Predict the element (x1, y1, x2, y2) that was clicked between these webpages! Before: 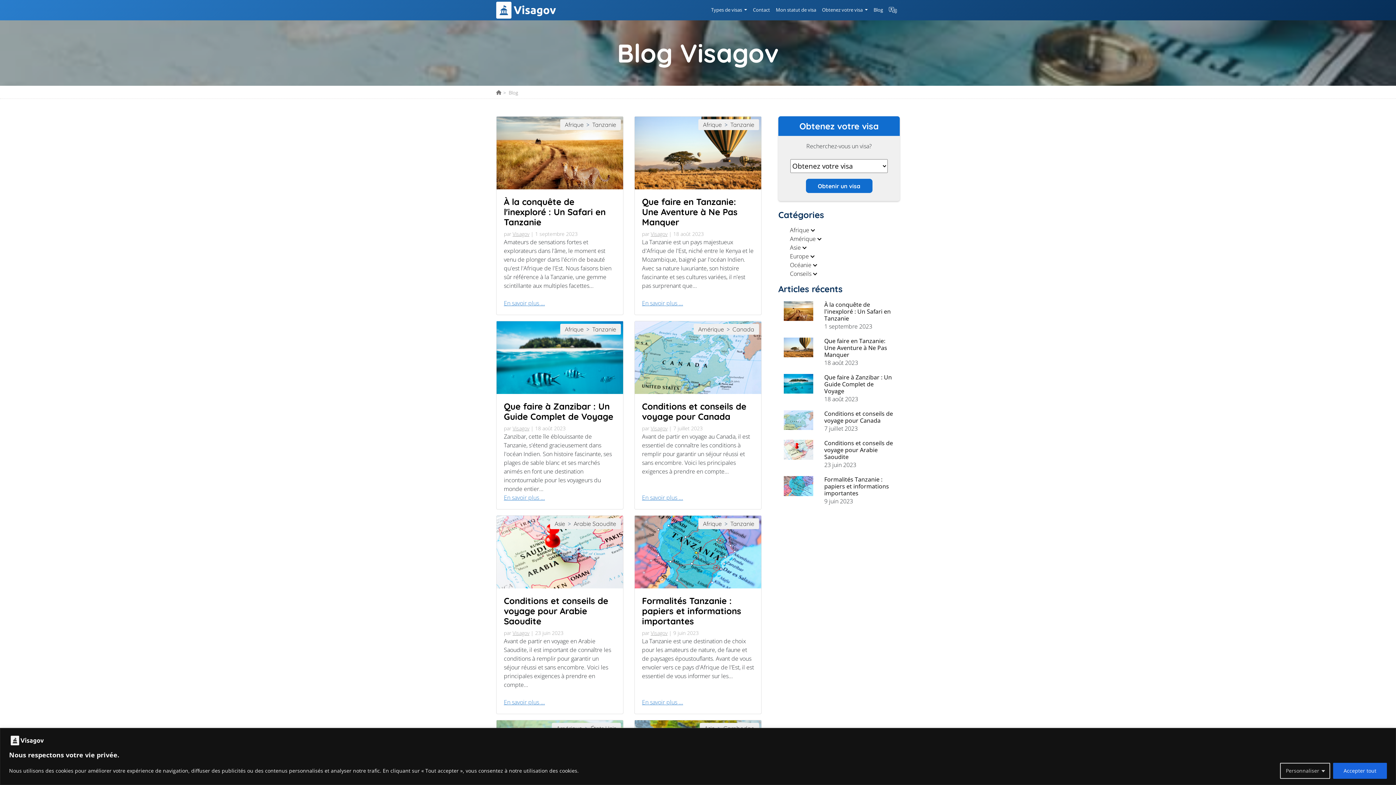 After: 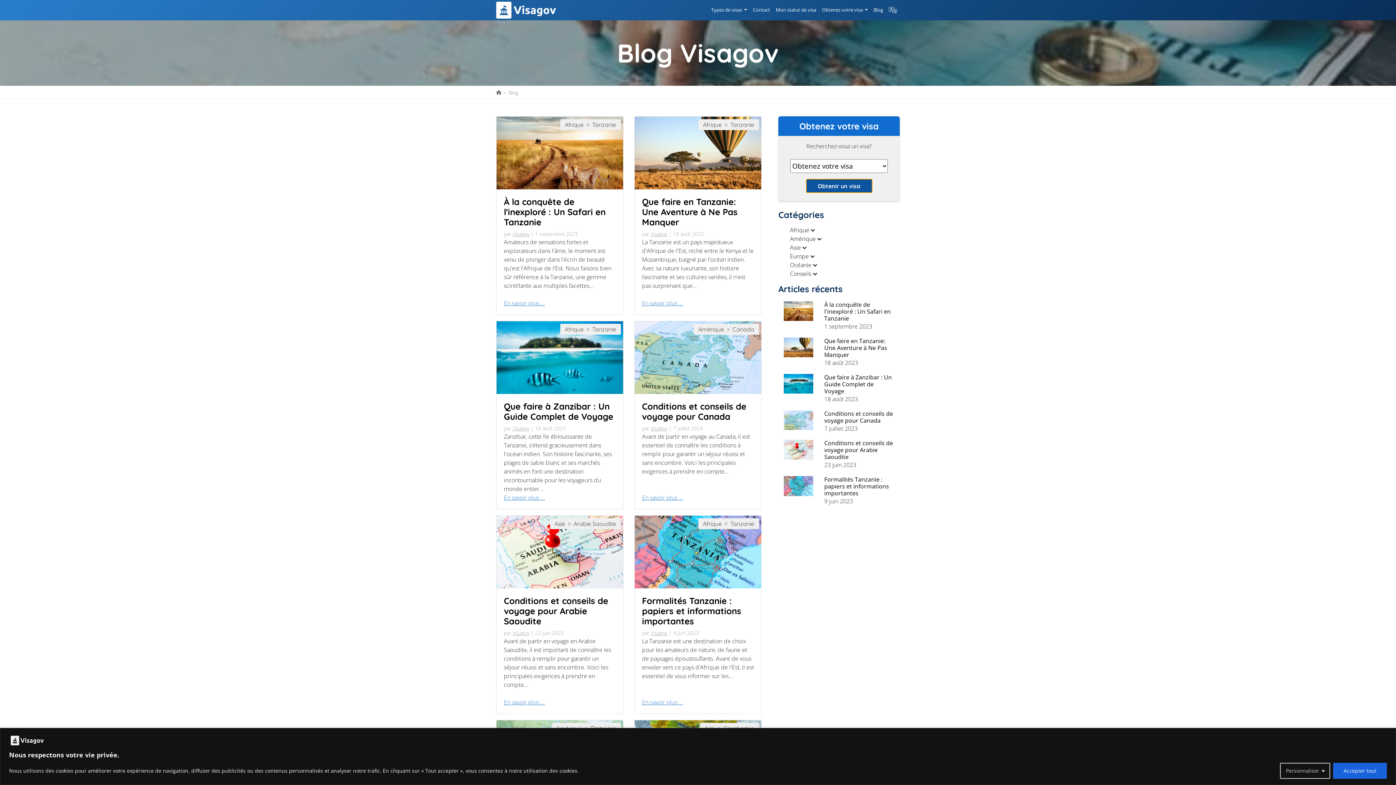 Action: bbox: (806, 178, 872, 193) label: Obtenir un visa